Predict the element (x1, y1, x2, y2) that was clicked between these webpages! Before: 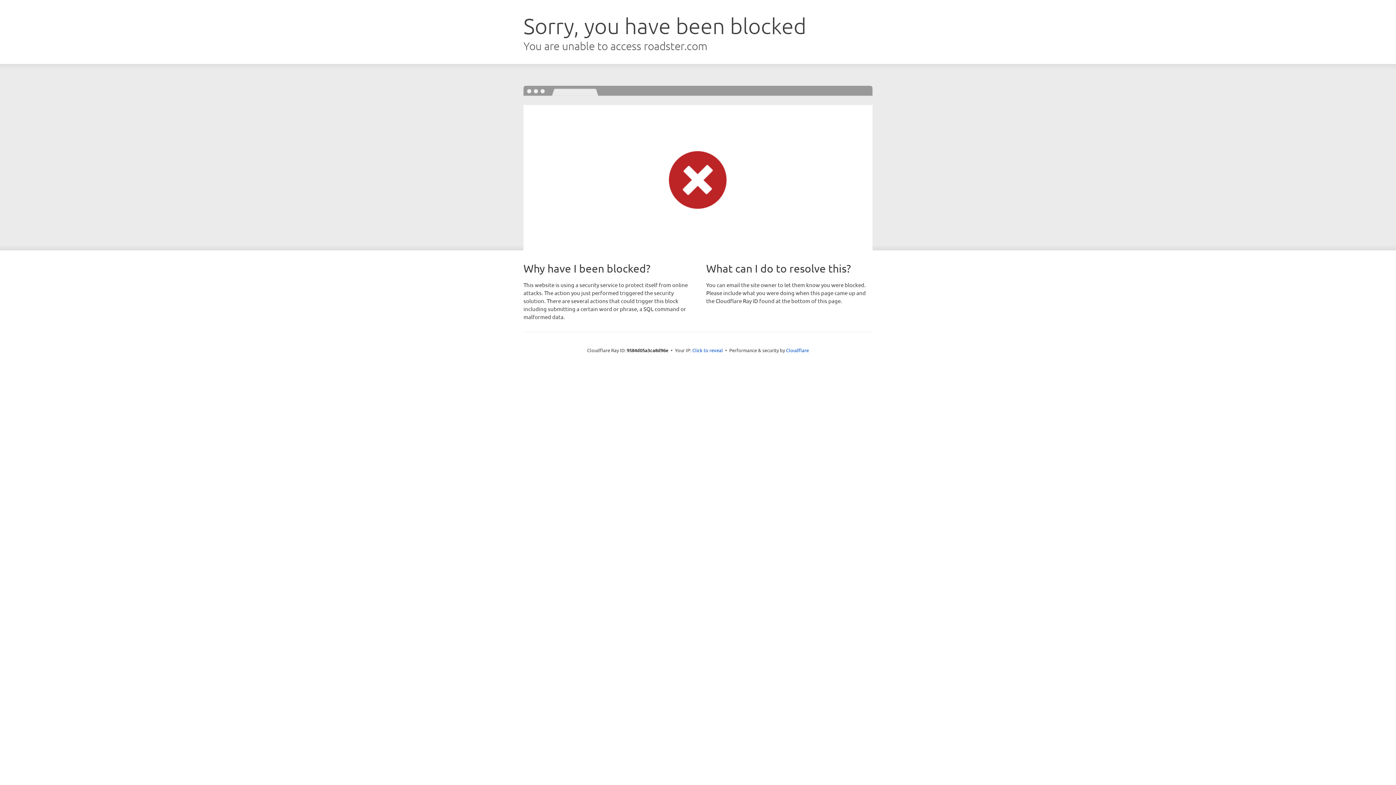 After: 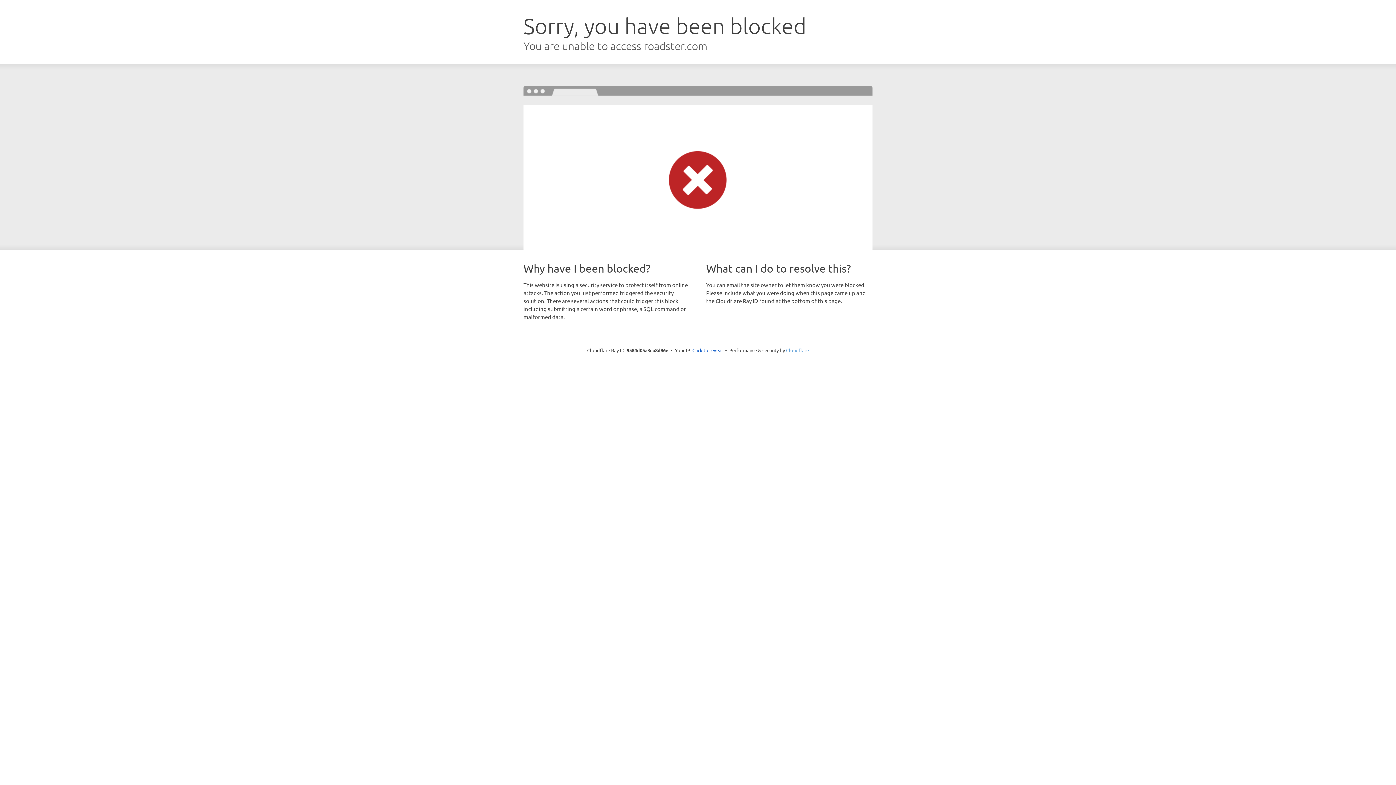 Action: label: Cloudflare bbox: (786, 347, 809, 353)